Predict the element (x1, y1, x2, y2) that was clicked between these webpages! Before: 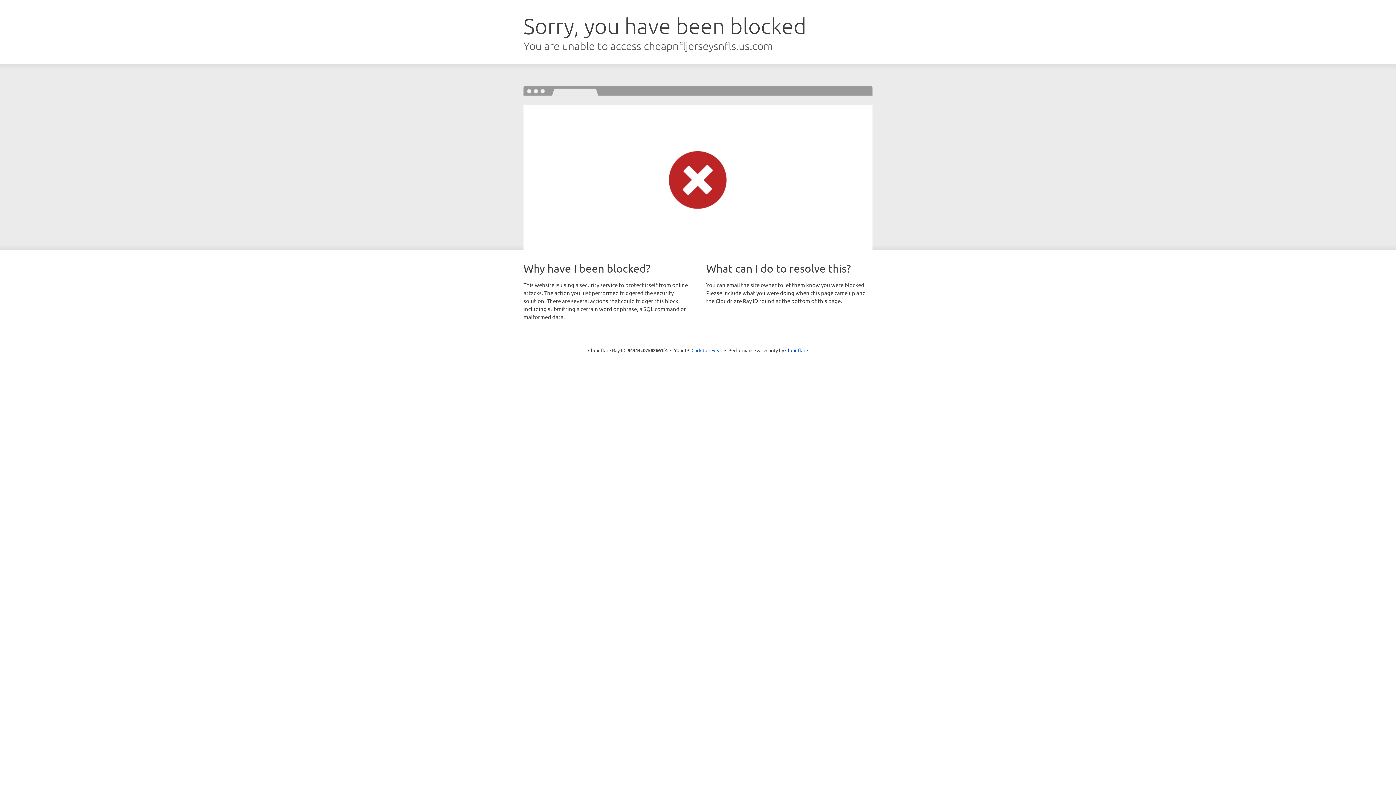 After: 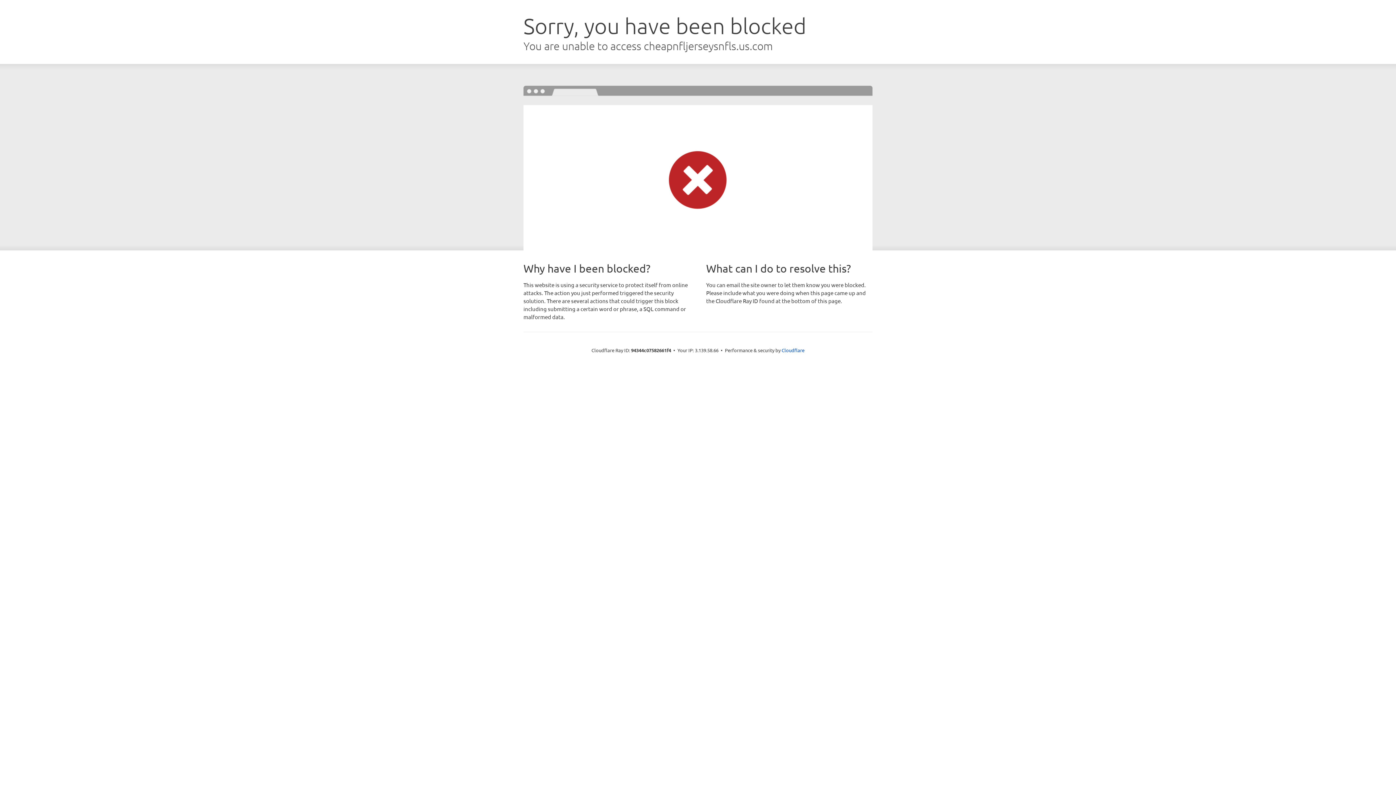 Action: label: Click to reveal bbox: (691, 346, 722, 353)